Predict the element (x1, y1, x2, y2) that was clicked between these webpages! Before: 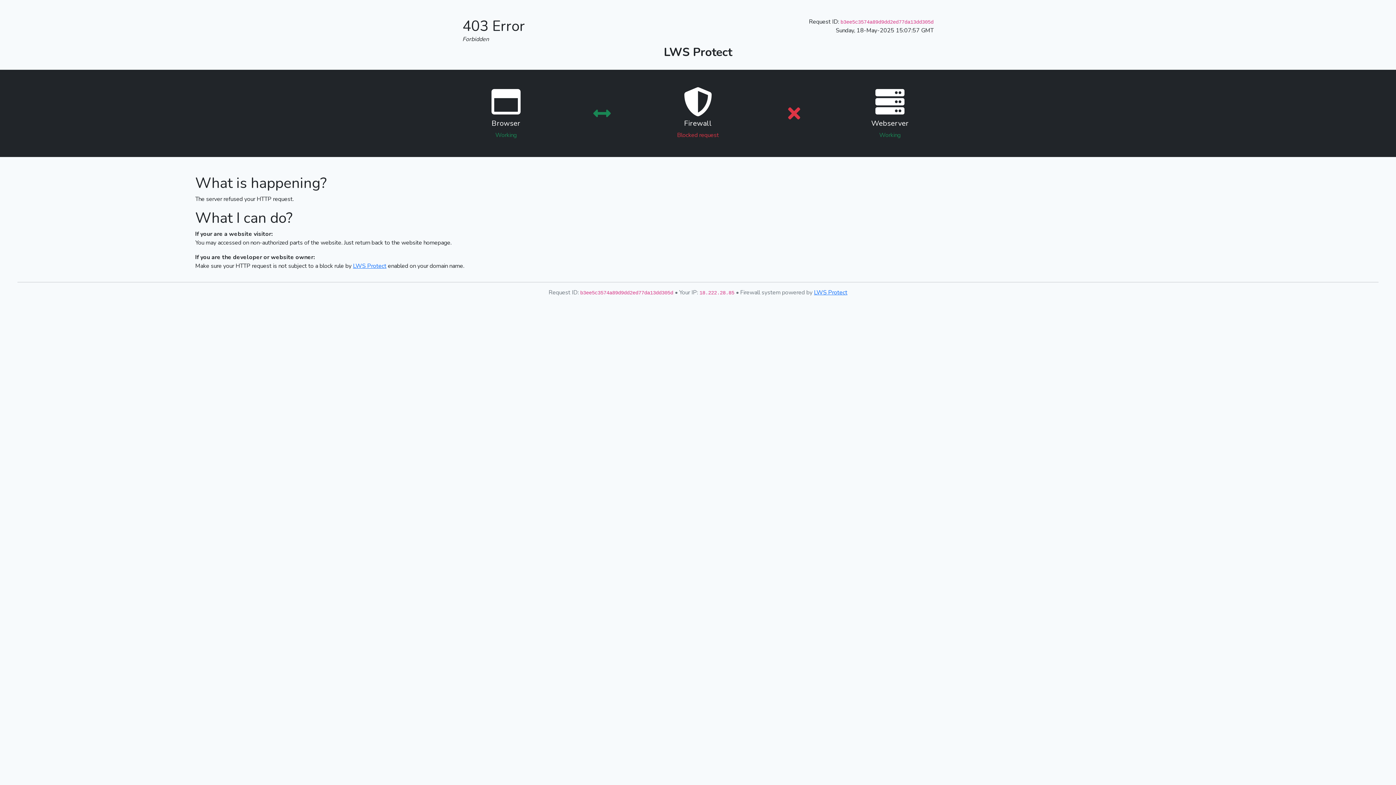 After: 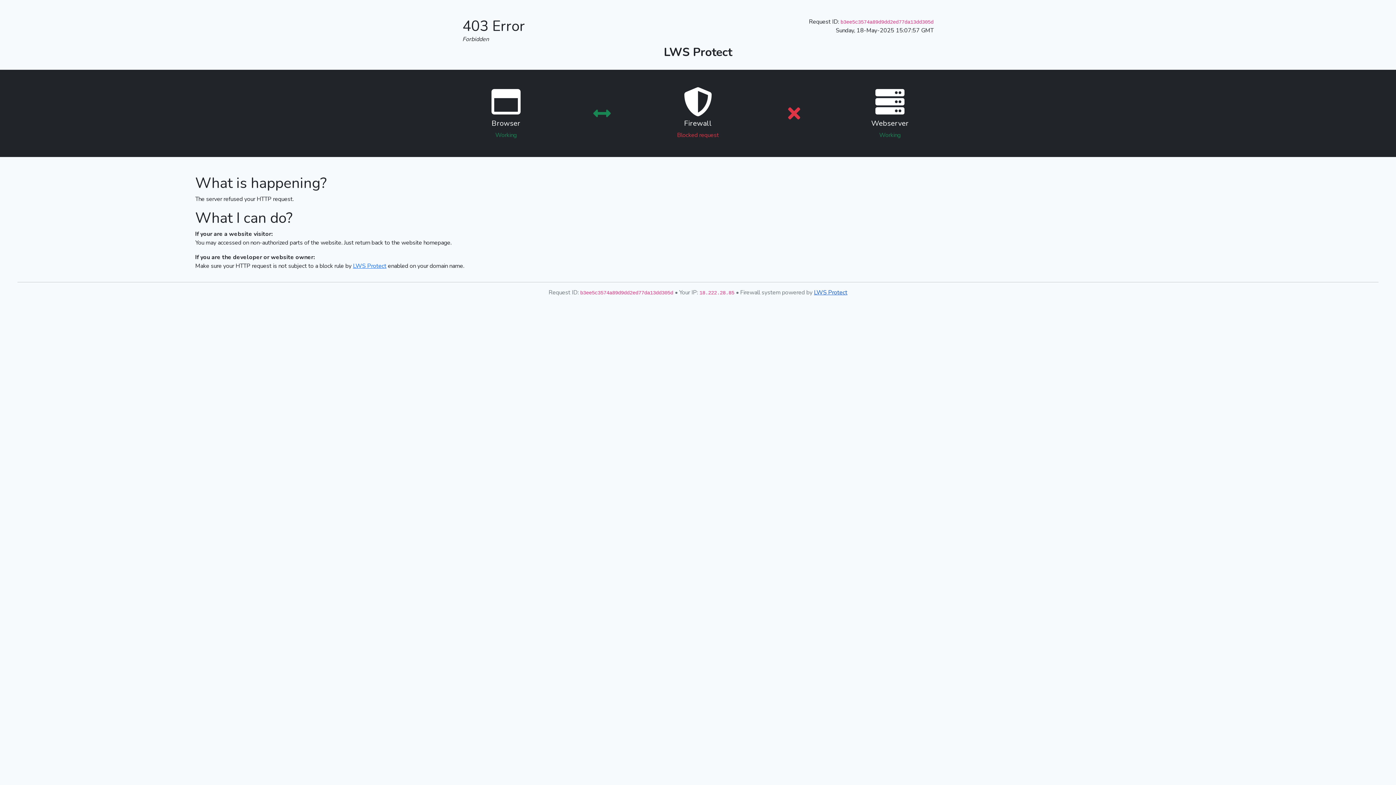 Action: label: LWS Protect bbox: (814, 288, 847, 296)